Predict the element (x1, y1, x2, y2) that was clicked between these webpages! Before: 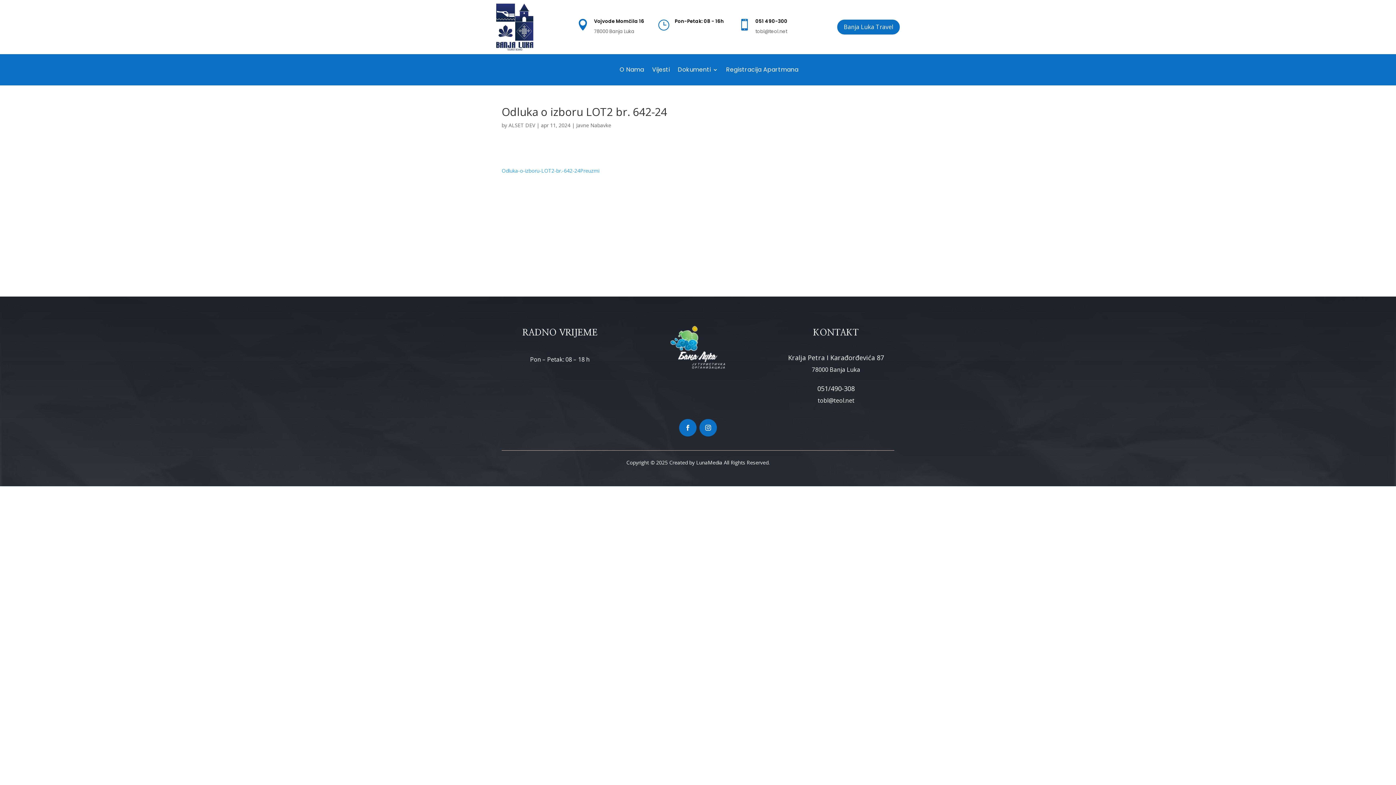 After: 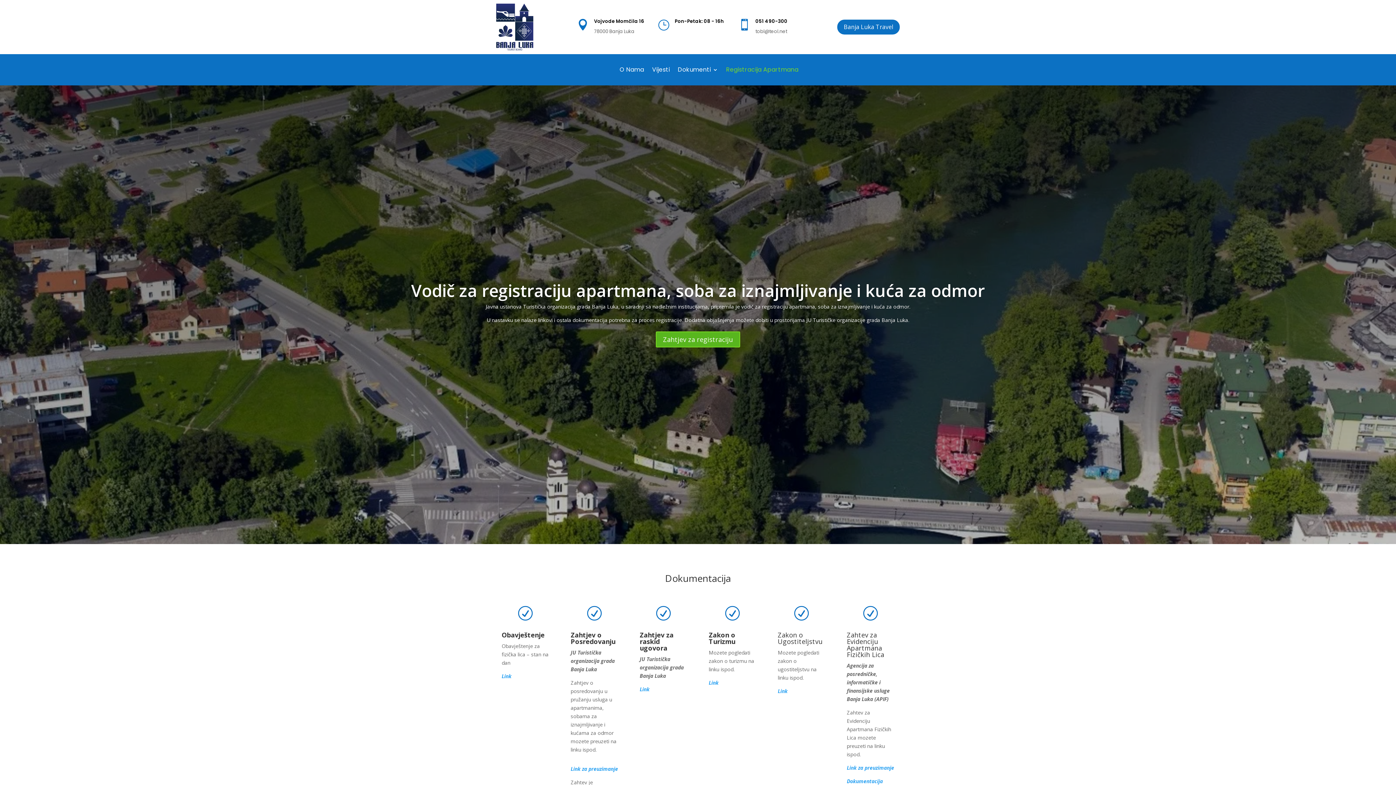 Action: bbox: (726, 57, 798, 85) label: Registracija Apartmana